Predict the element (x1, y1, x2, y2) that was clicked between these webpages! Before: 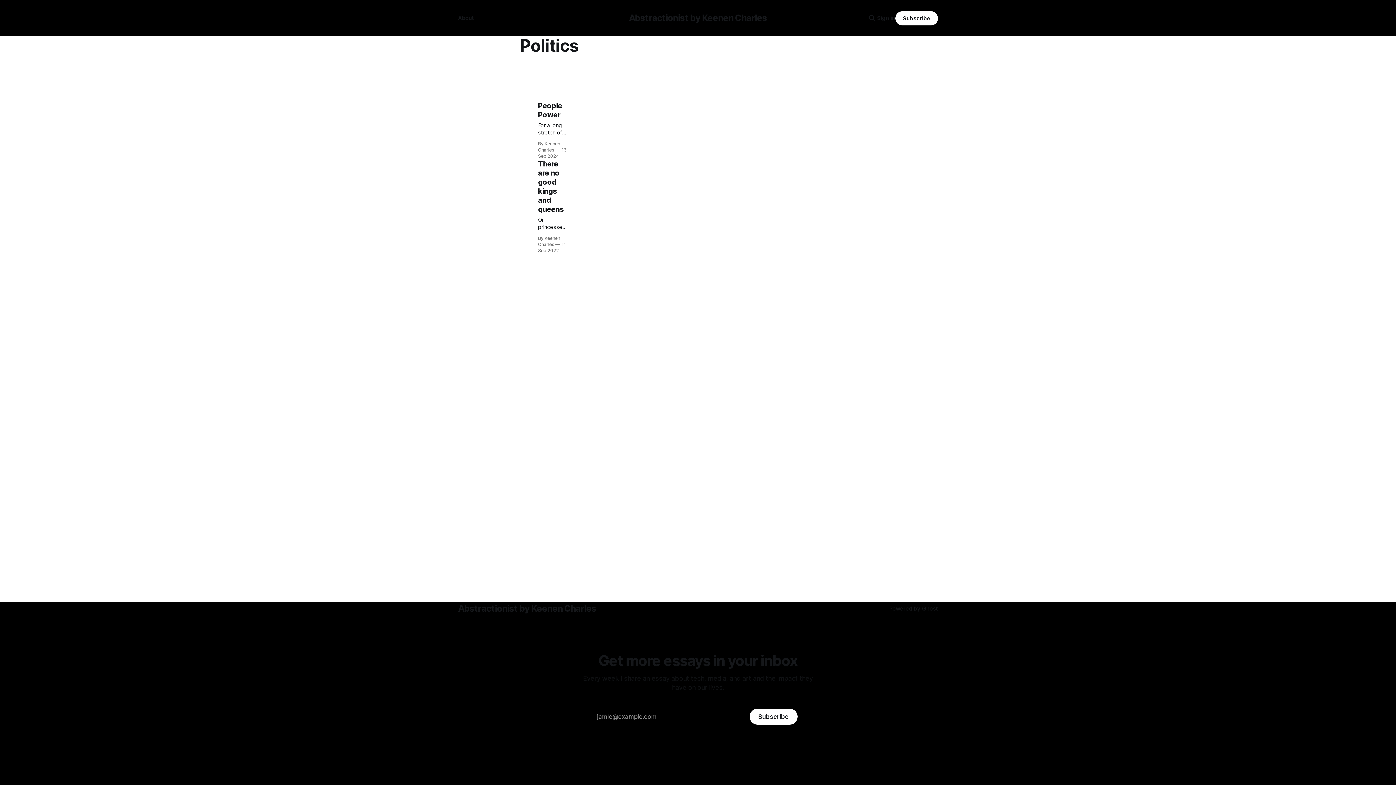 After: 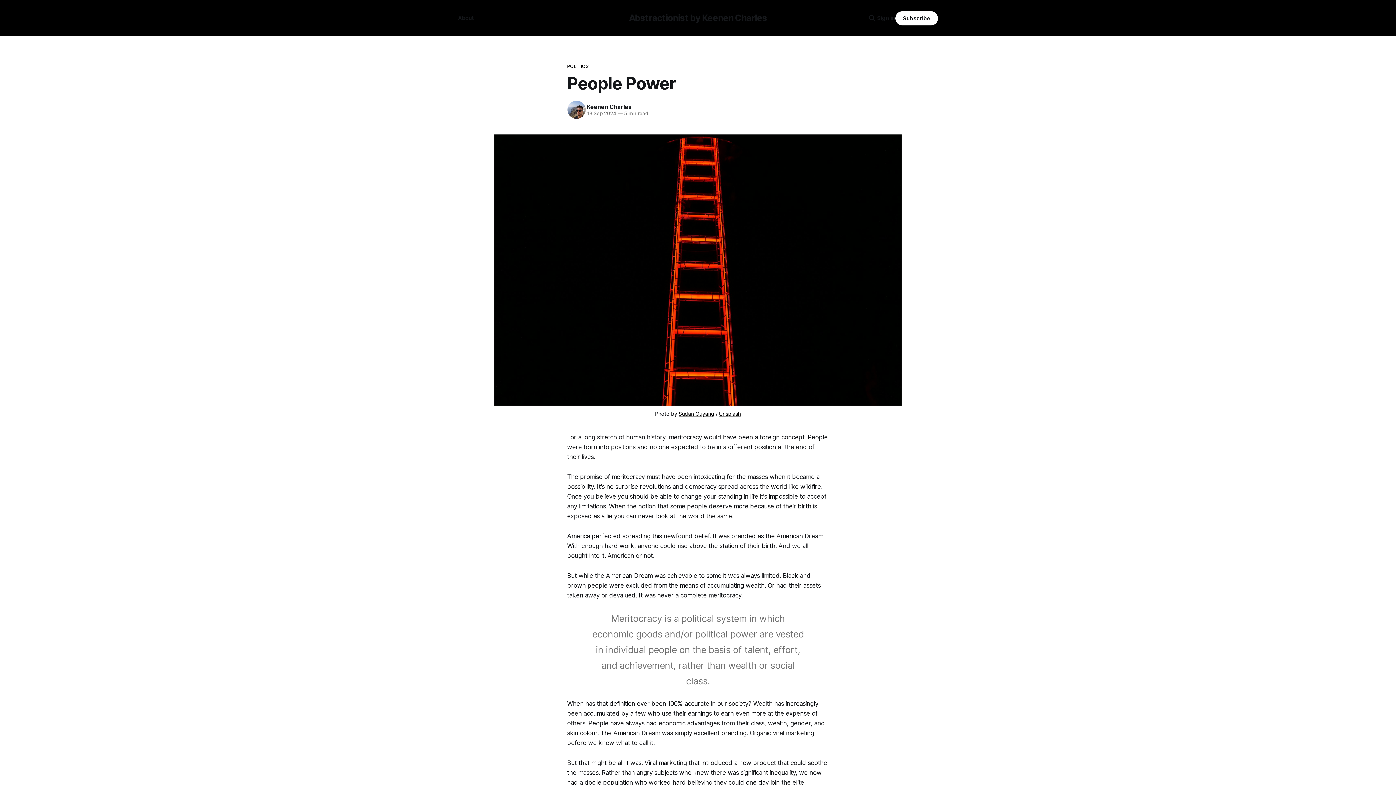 Action: label: People Power

For a long stretch of human history, meritocracy would have been a foreign concept. People were born into positions and no one expected to be in a different position at the end of their lives. The promise of meritocracy must have been intoxicating for the masses when it became a

By Keenen Charles 13 Sep 2024 bbox: (458, 101, 567, 159)